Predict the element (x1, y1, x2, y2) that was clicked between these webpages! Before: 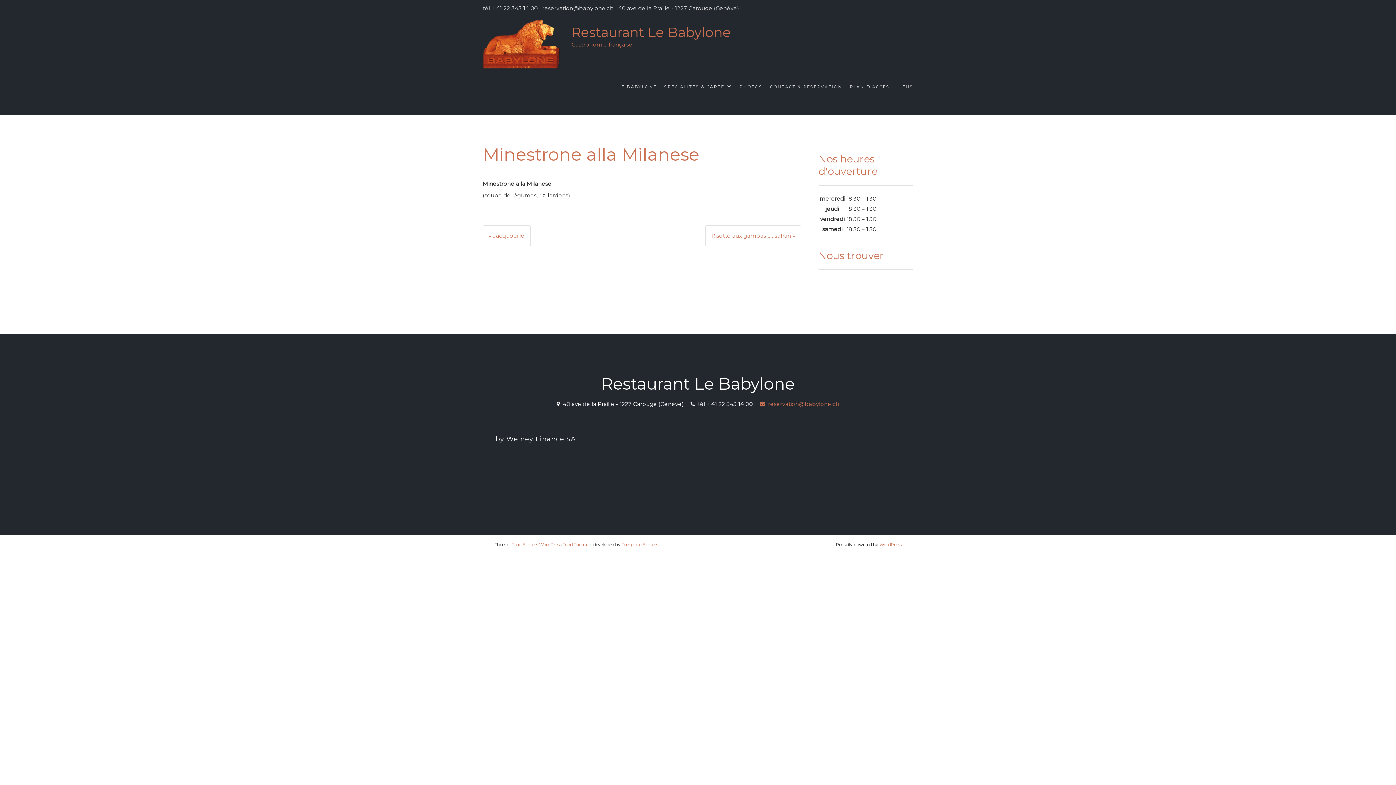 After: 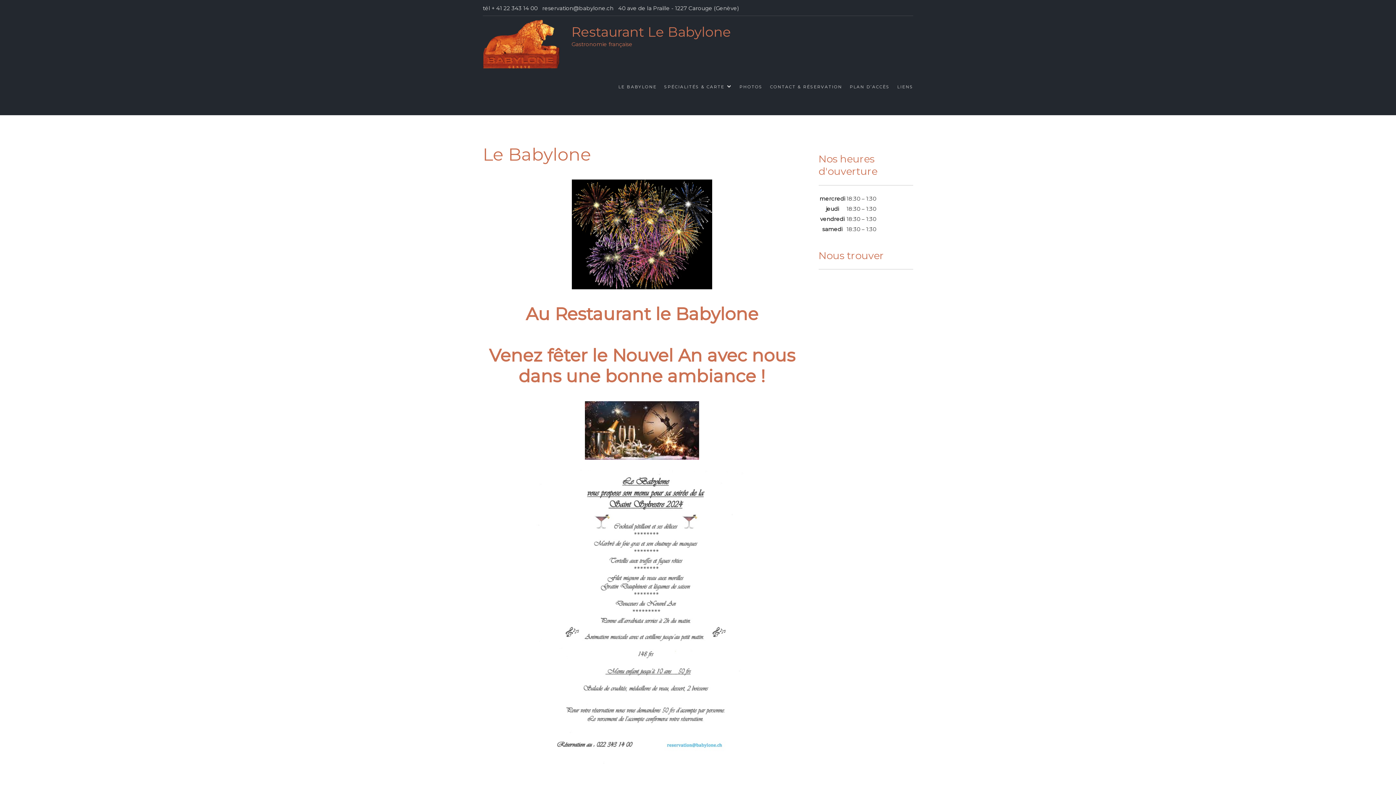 Action: label: LE BABYLONE bbox: (616, 79, 659, 94)